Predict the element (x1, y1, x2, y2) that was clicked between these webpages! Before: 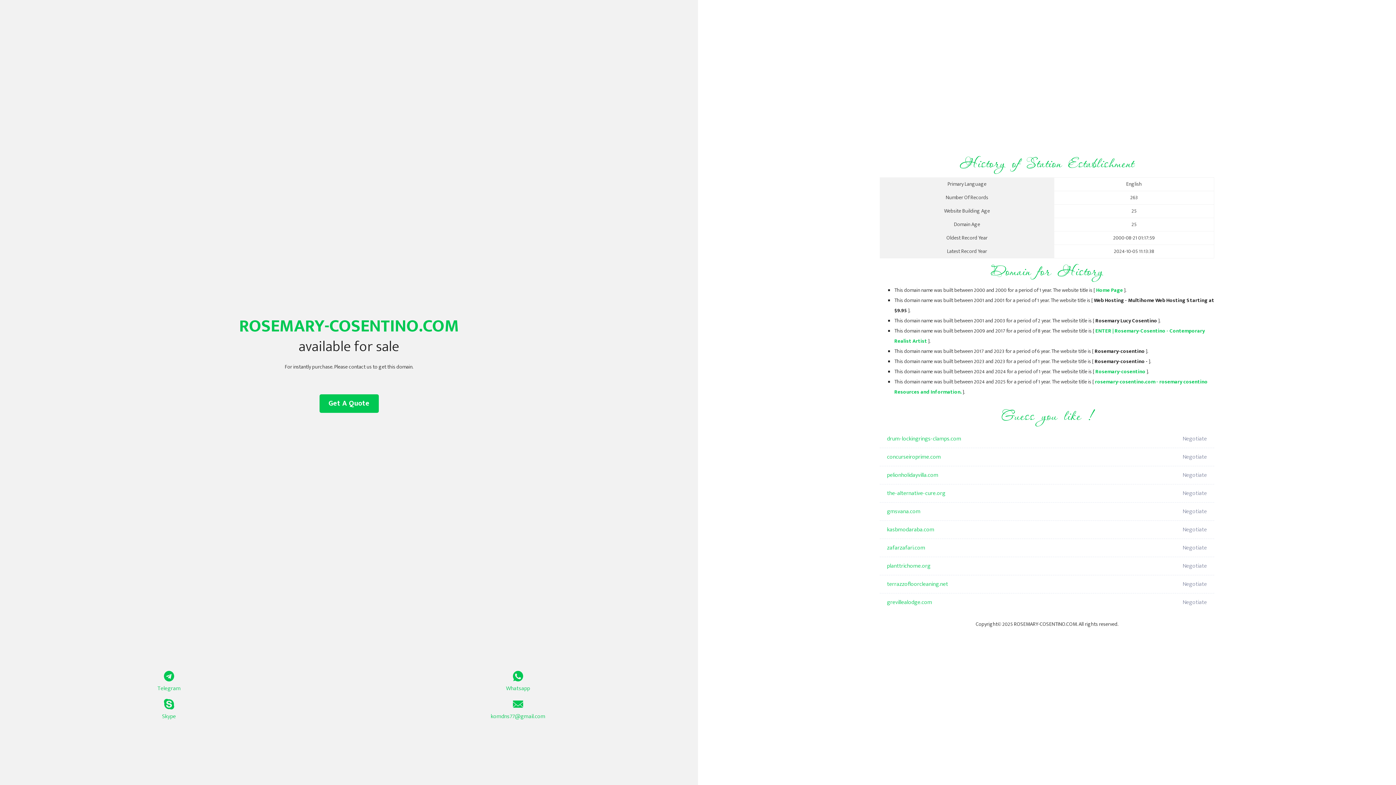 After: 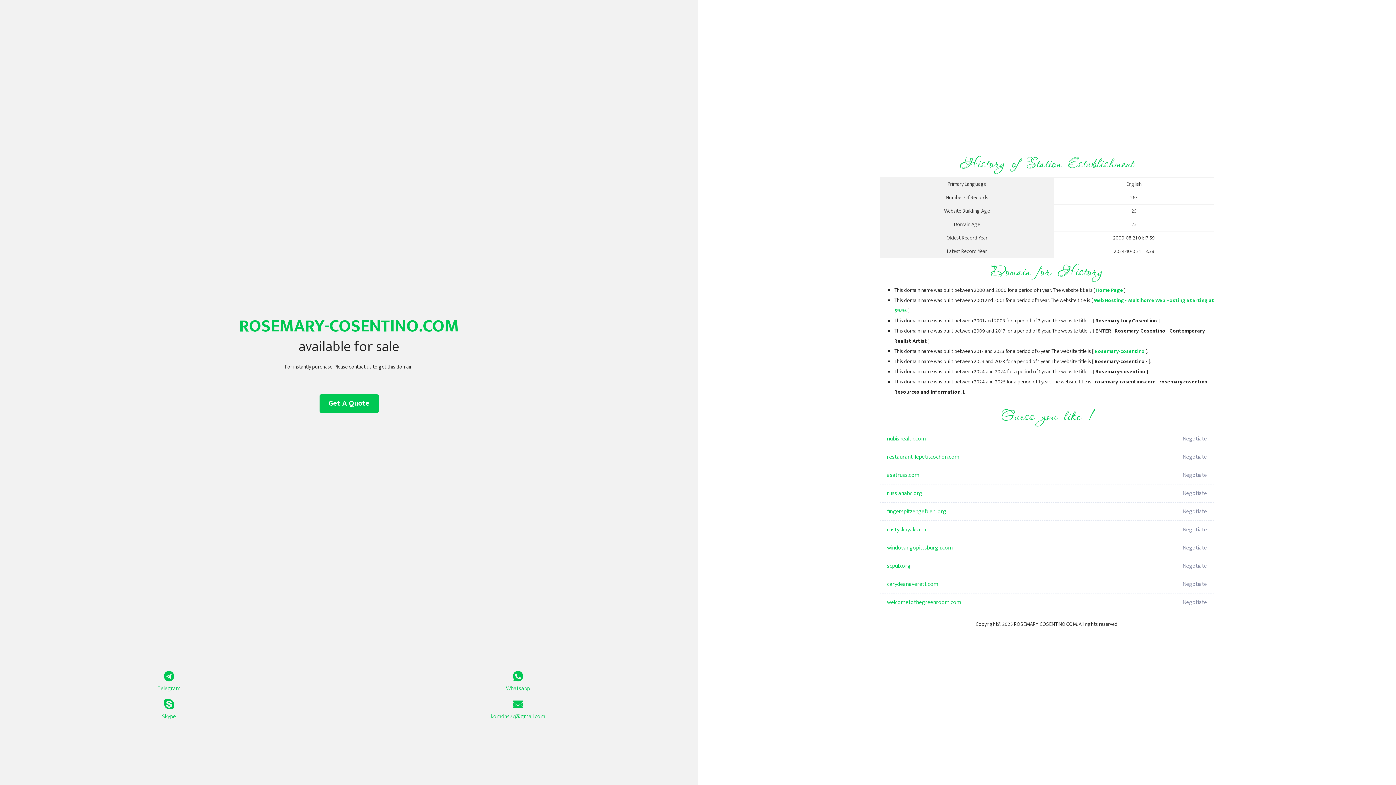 Action: bbox: (1095, 367, 1145, 376) label: Rosemary-cosentino